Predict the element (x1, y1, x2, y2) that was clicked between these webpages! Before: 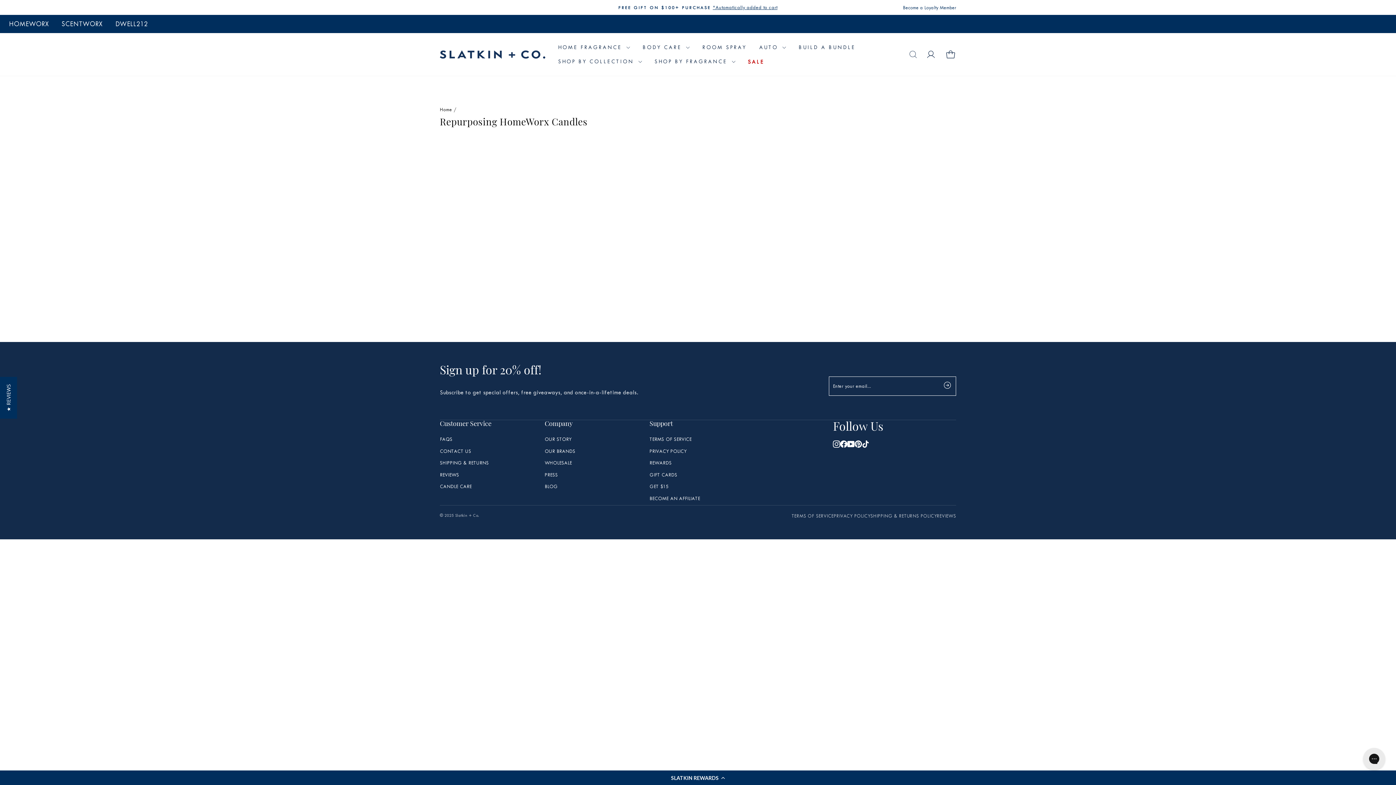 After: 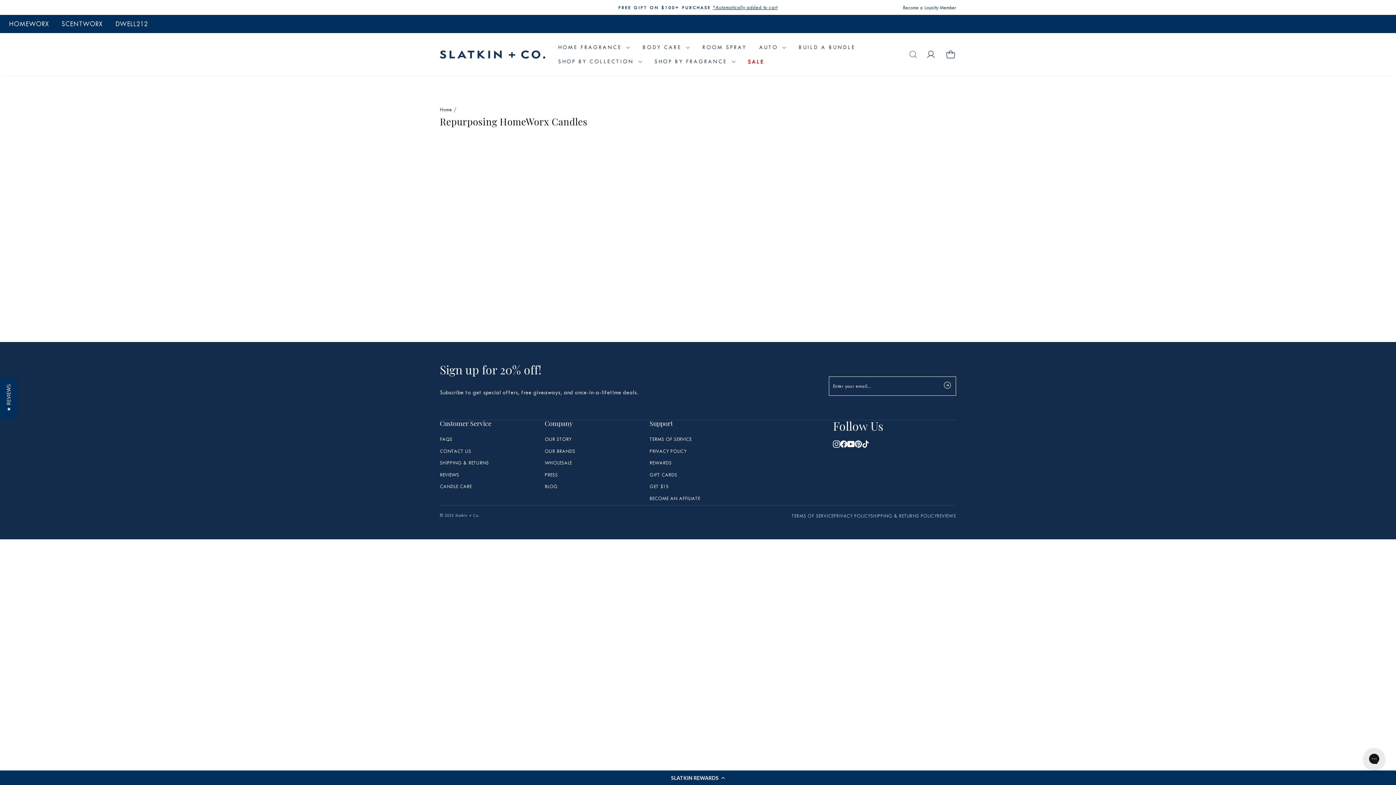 Action: label: TIKTOK bbox: (862, 440, 869, 446)